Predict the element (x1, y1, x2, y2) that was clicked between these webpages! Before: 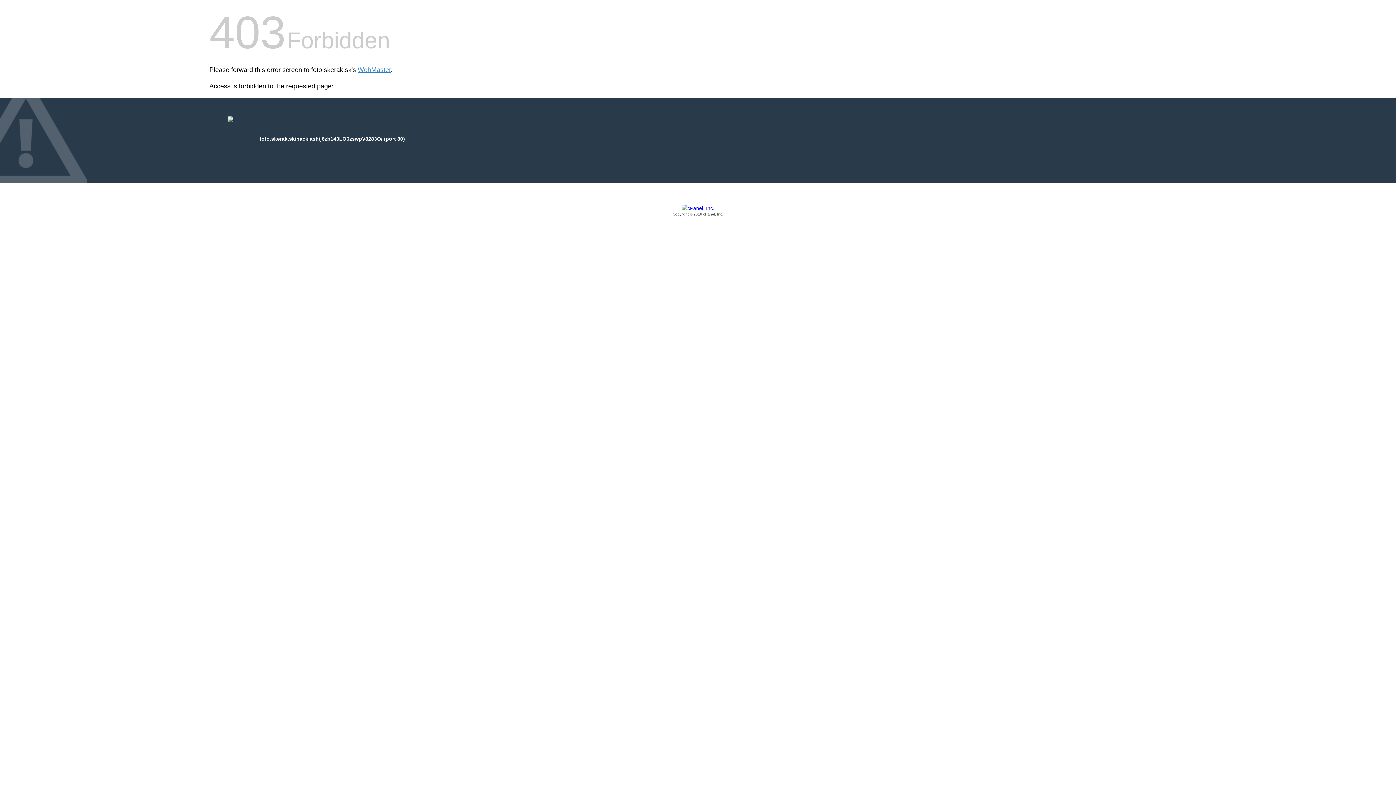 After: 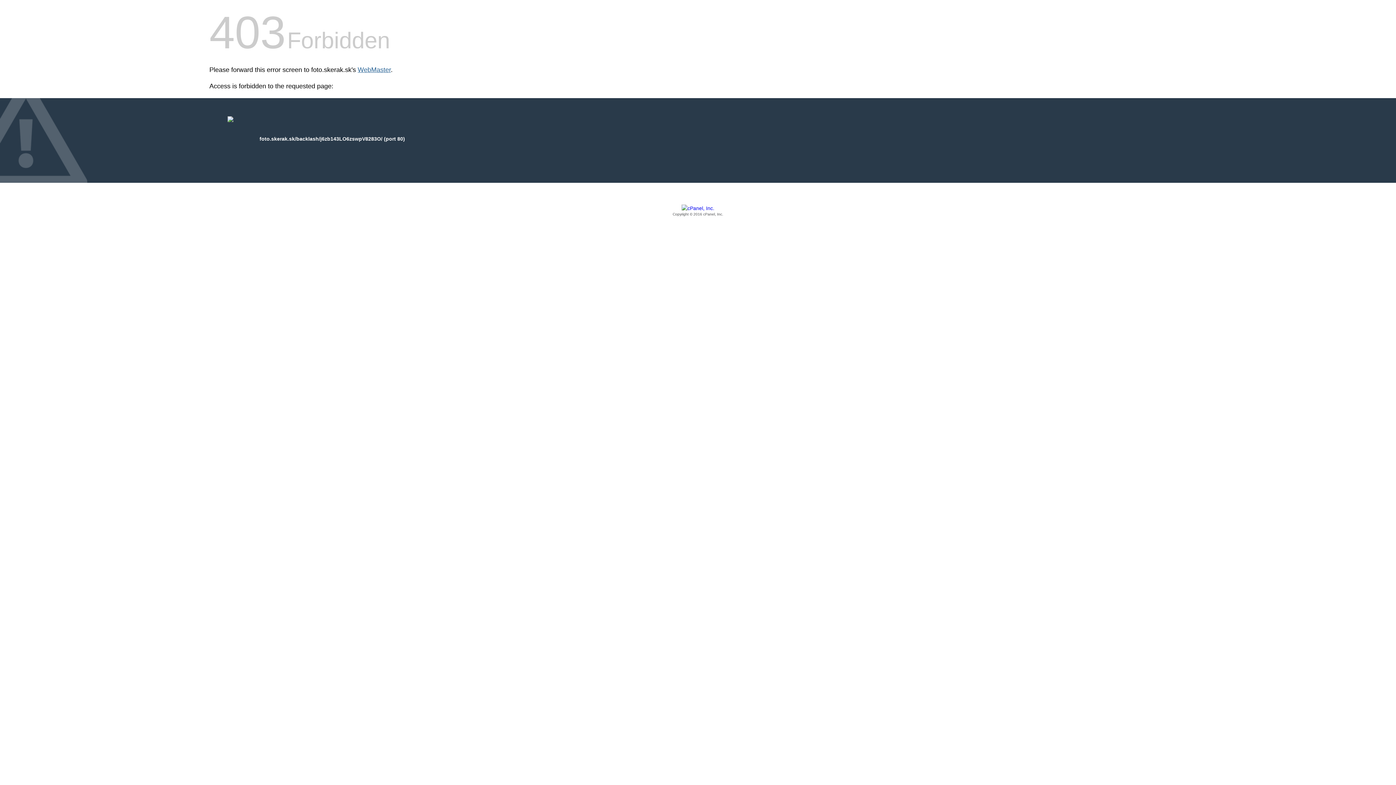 Action: label: WebMaster bbox: (357, 66, 390, 73)